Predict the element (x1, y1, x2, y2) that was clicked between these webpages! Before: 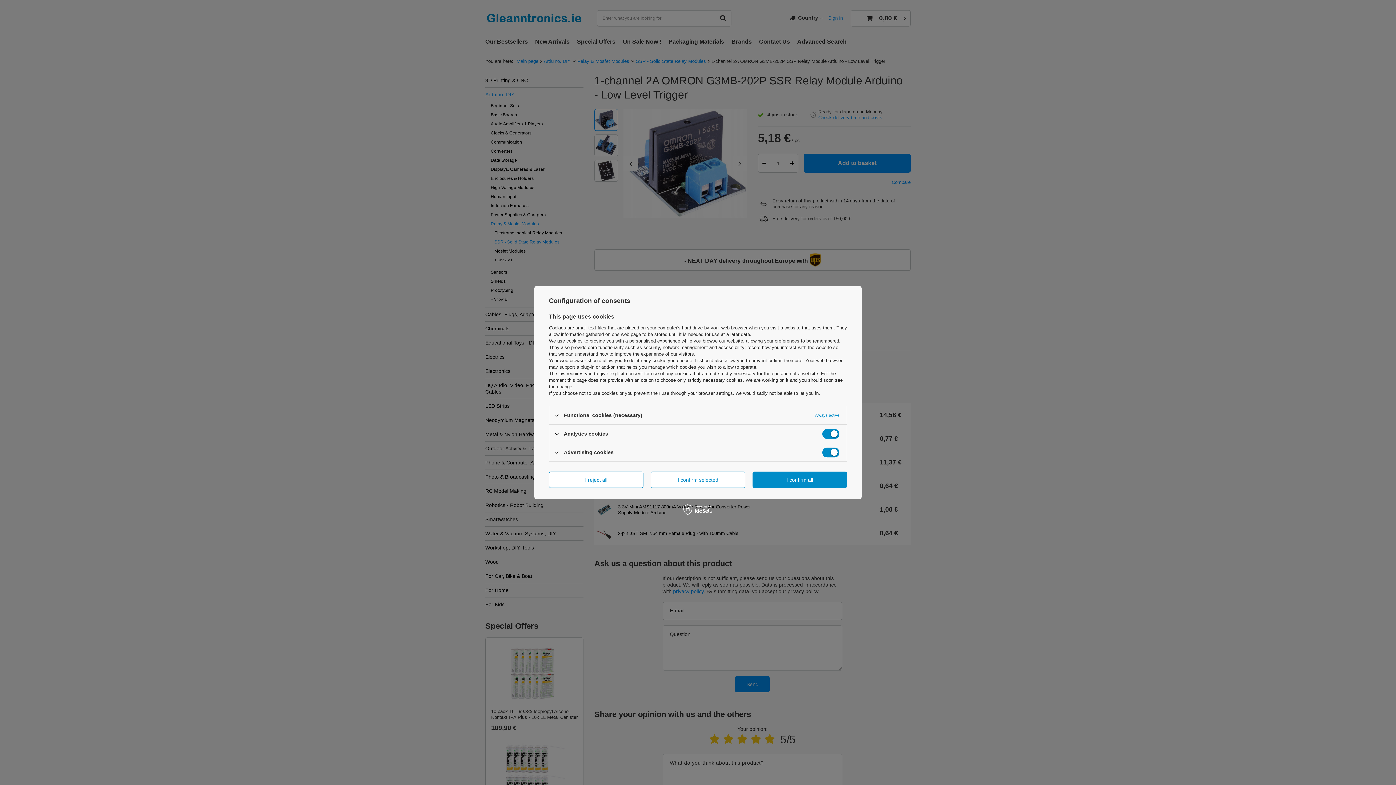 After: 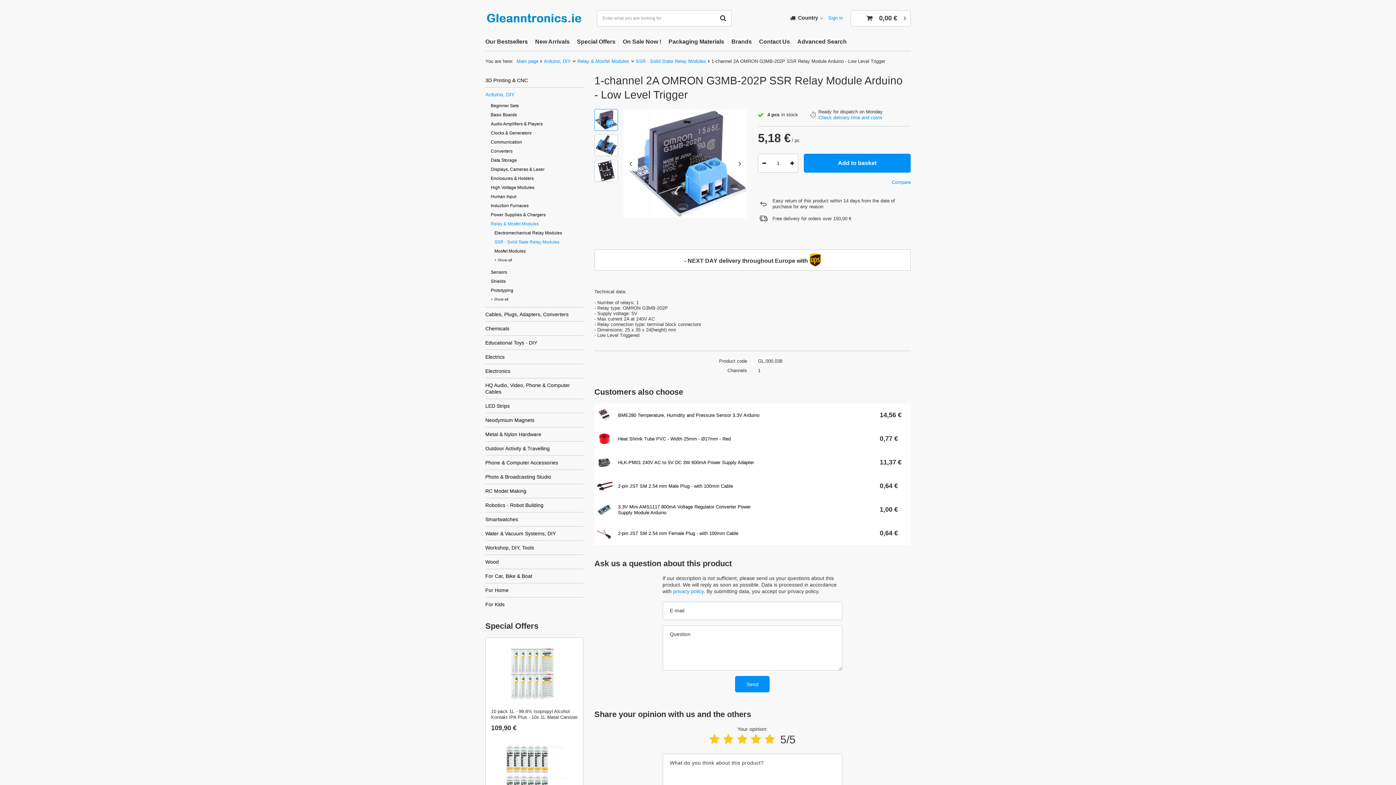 Action: label: I confirm all bbox: (752, 471, 847, 488)